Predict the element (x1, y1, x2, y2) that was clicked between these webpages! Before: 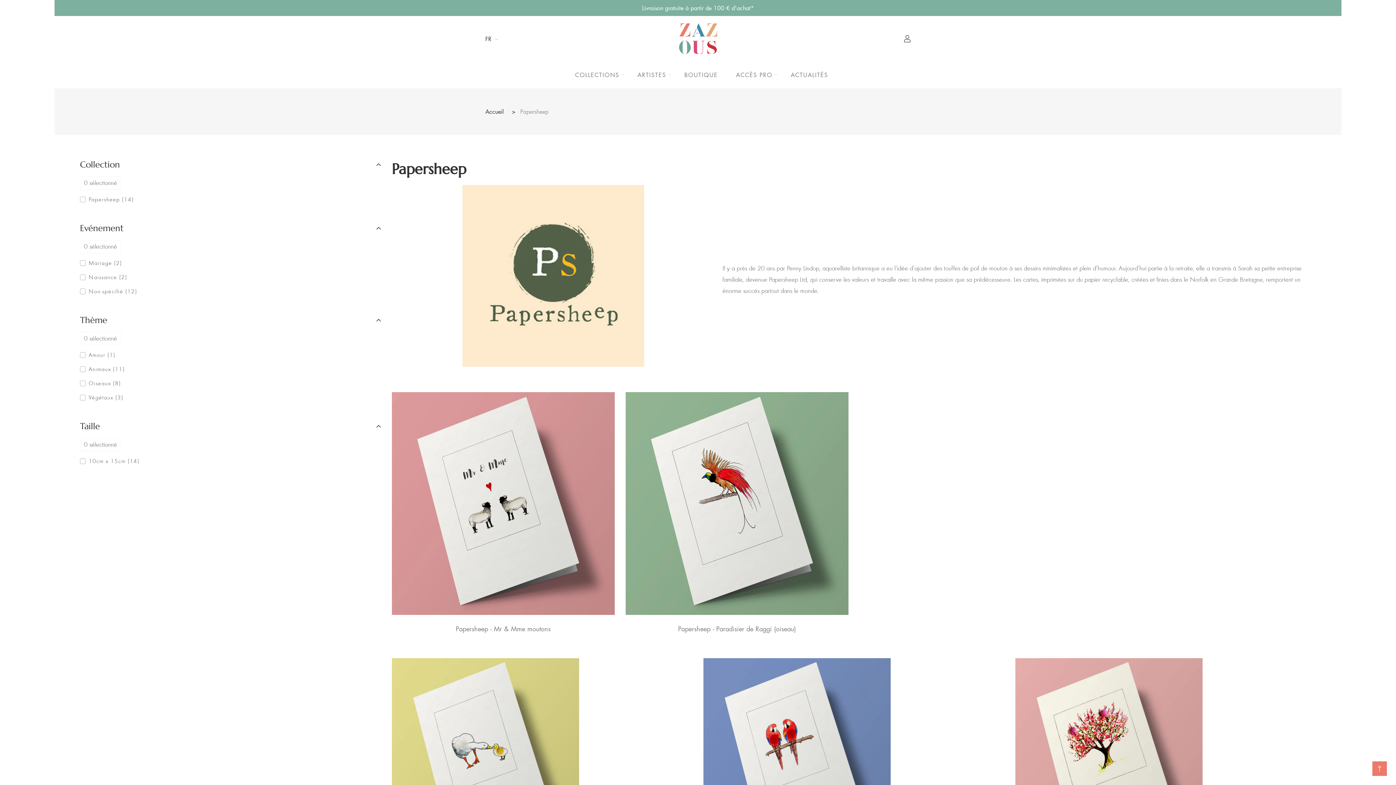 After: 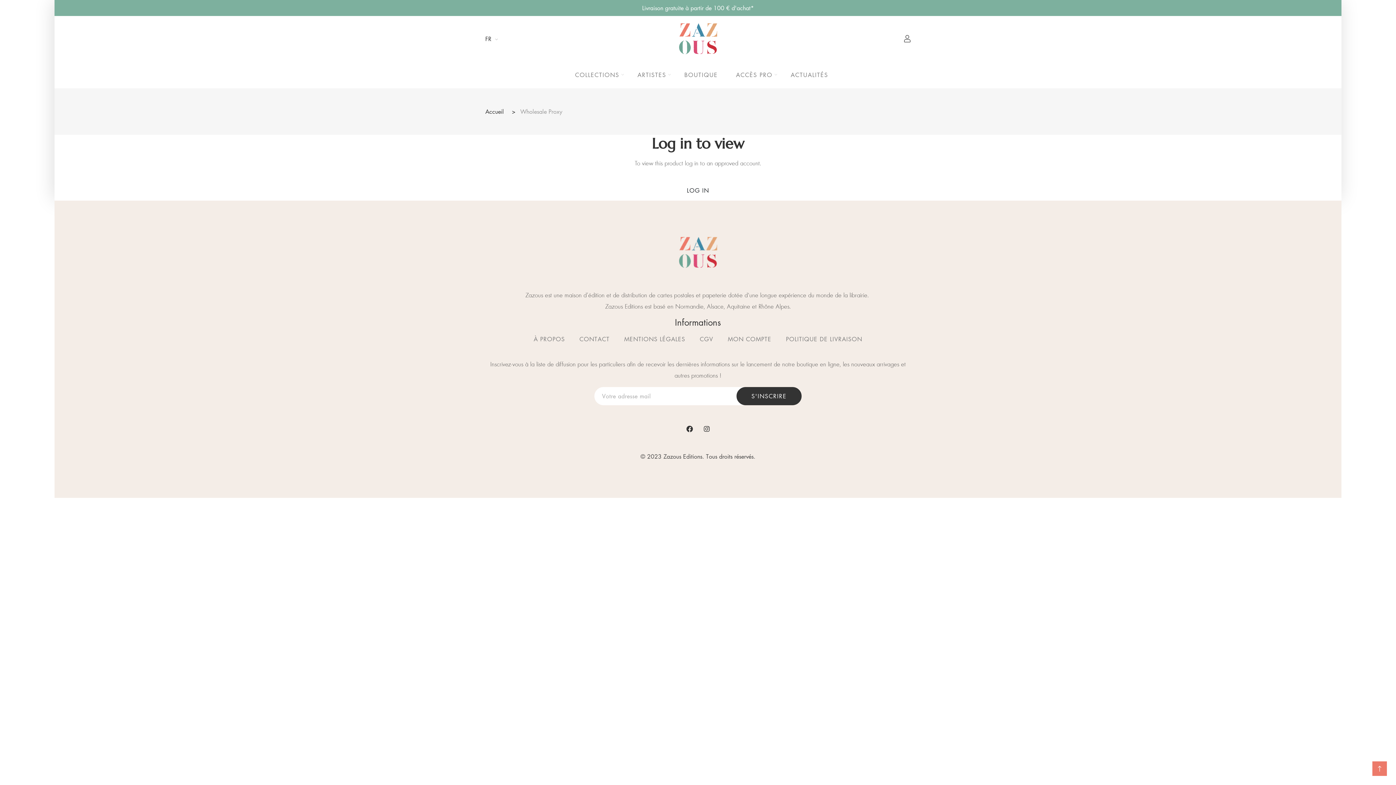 Action: bbox: (455, 625, 550, 633) label: Papersheep - Mr & Mme moutons